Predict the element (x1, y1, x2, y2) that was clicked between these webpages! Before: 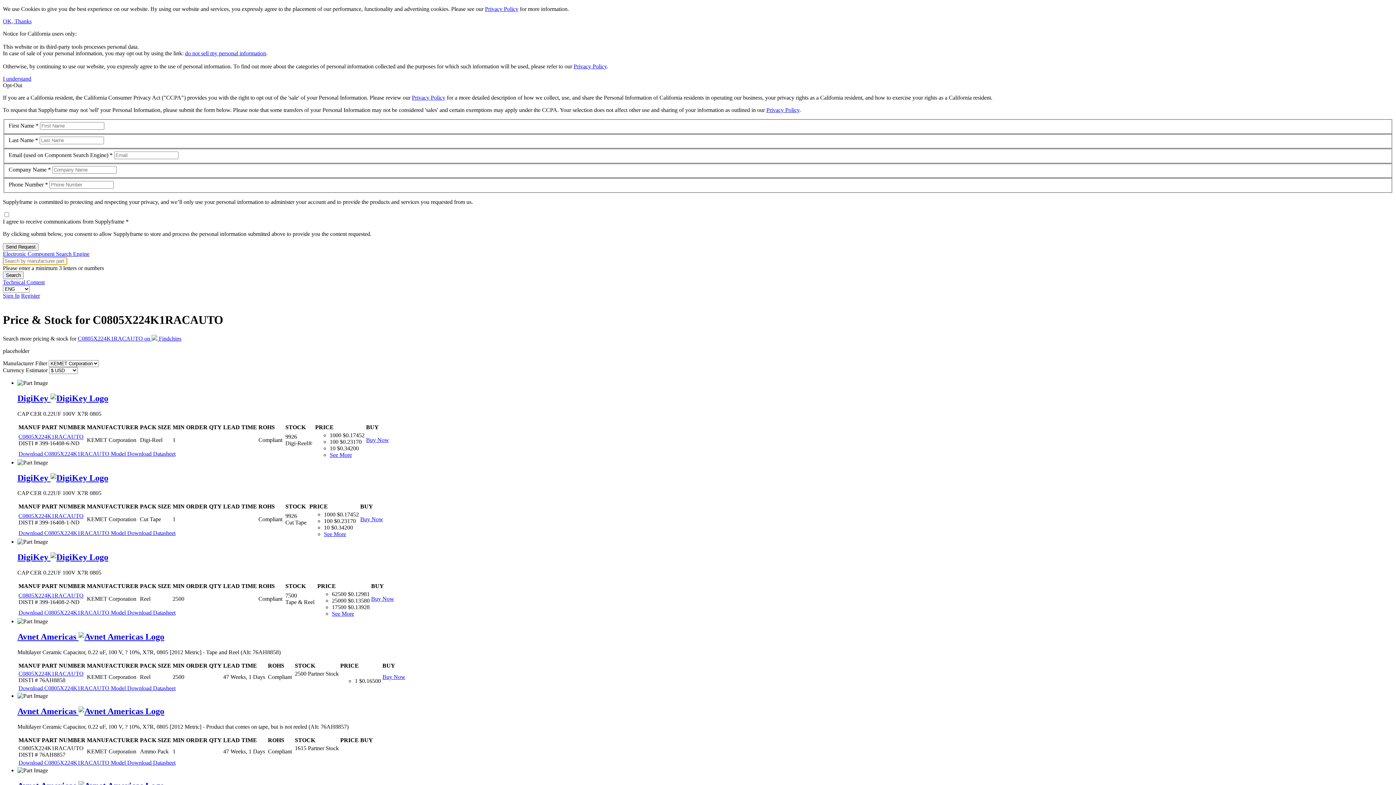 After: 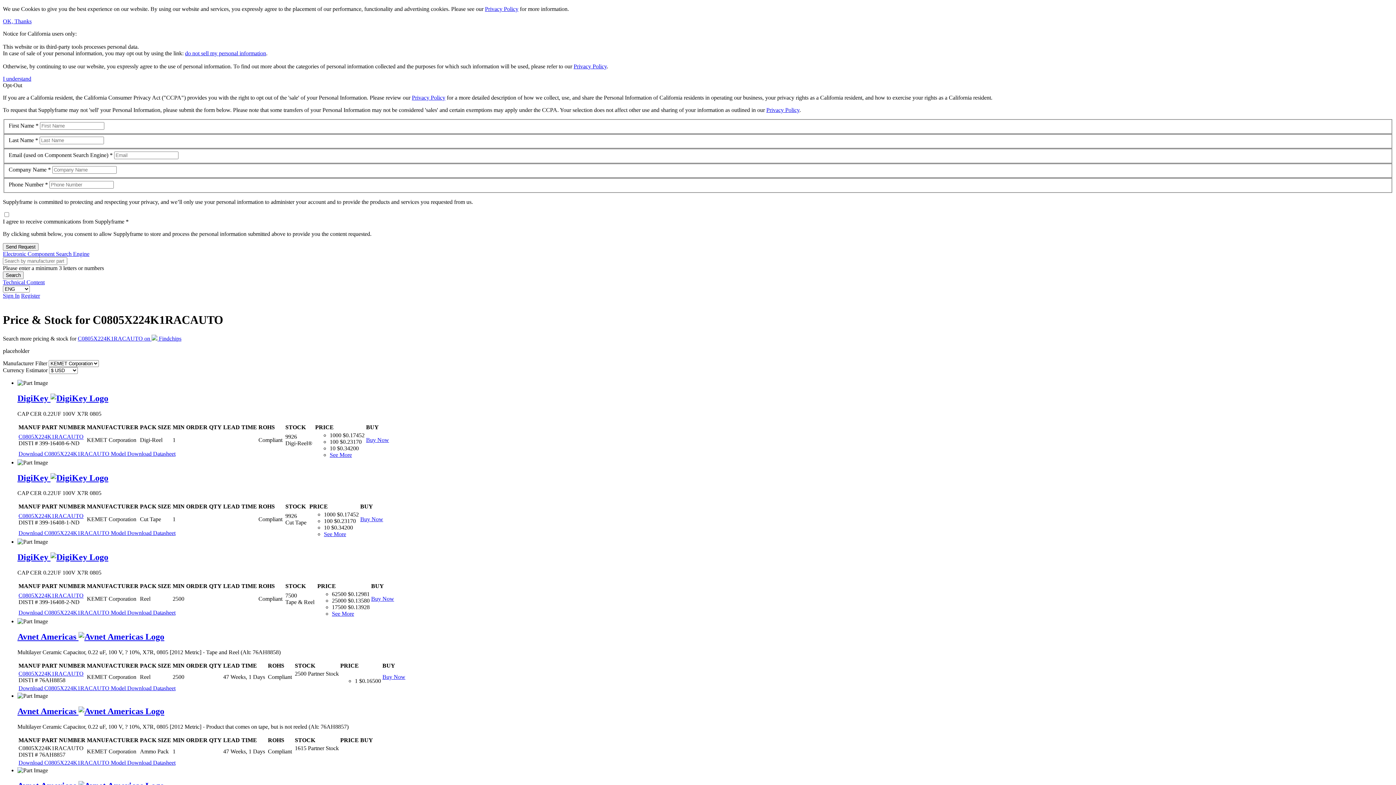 Action: label: Buy Now bbox: (360, 516, 383, 522)